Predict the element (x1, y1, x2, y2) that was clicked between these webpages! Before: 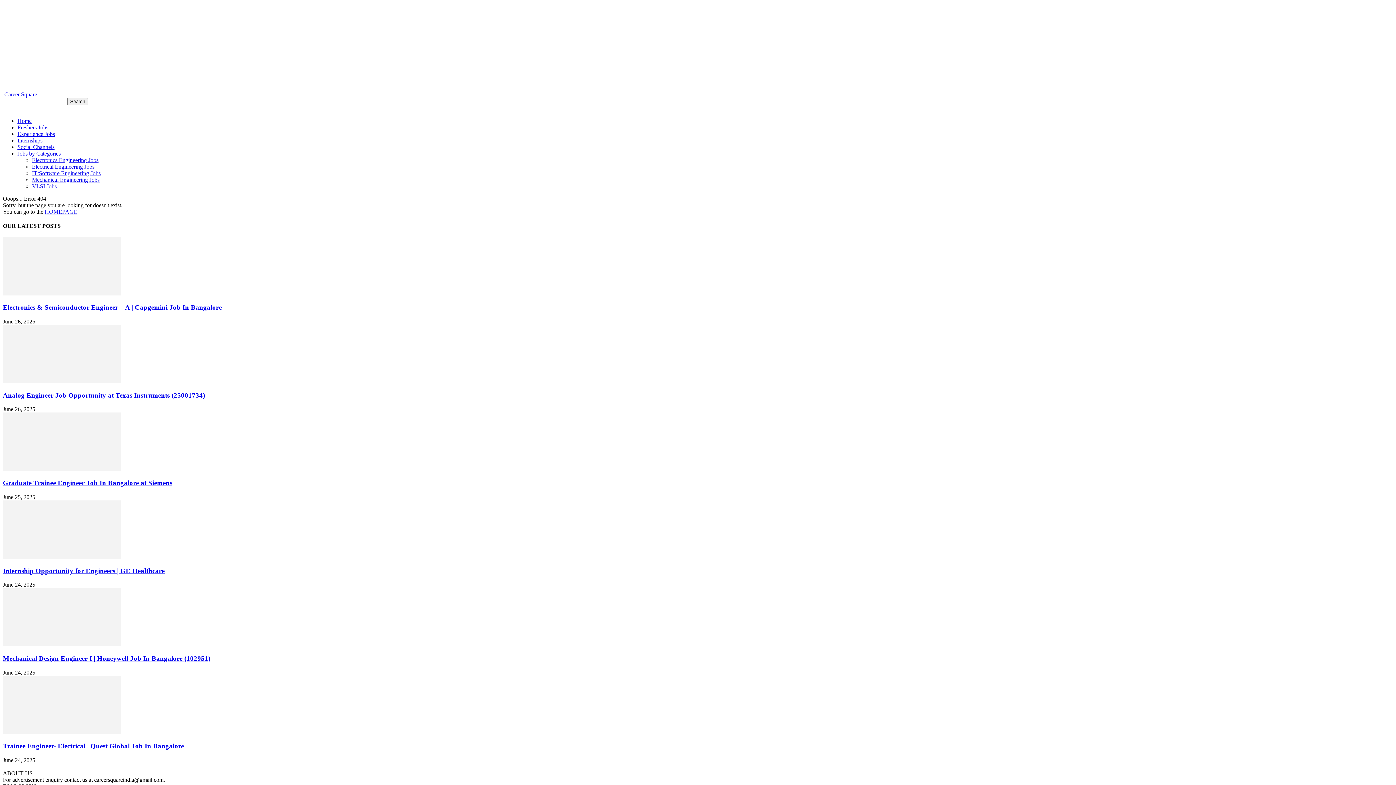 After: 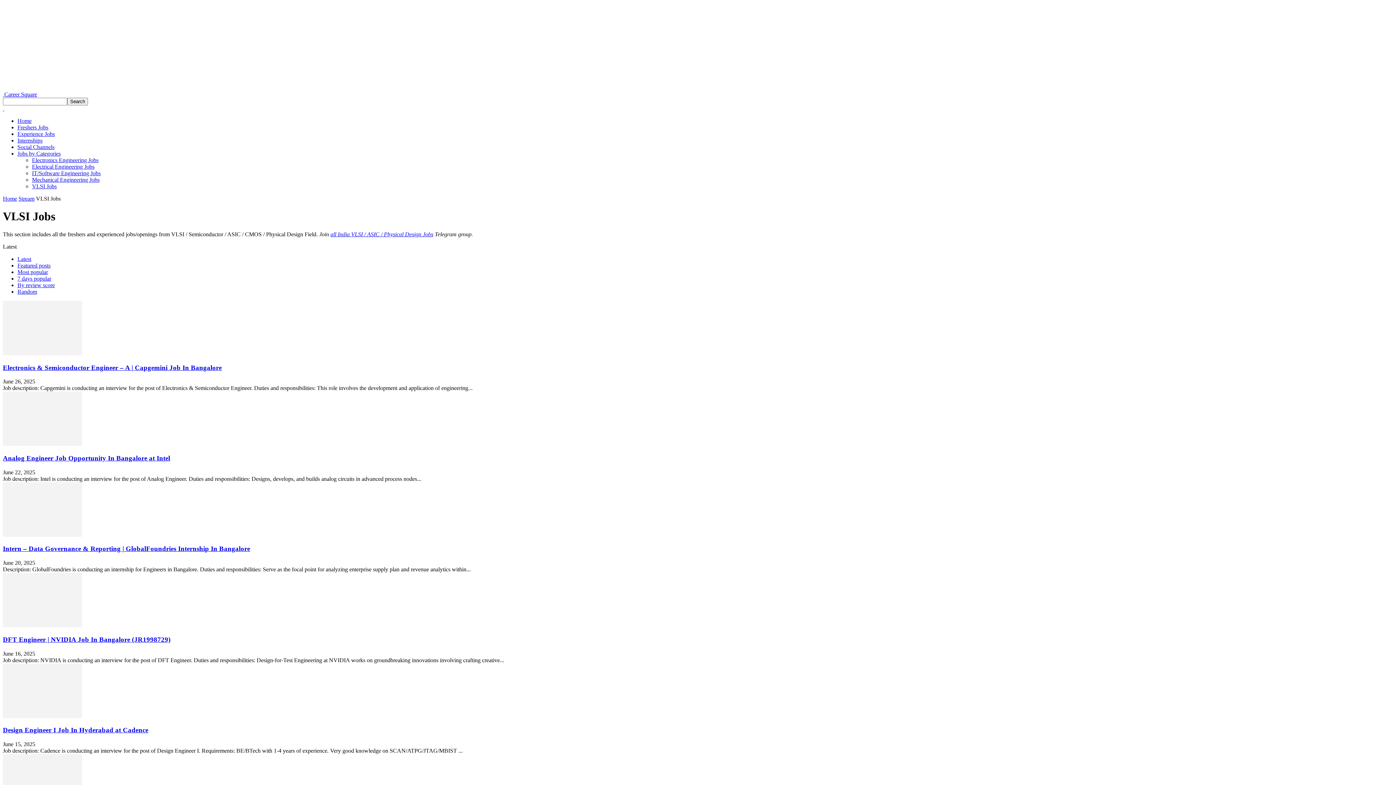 Action: label: VLSI Jobs bbox: (32, 183, 56, 189)